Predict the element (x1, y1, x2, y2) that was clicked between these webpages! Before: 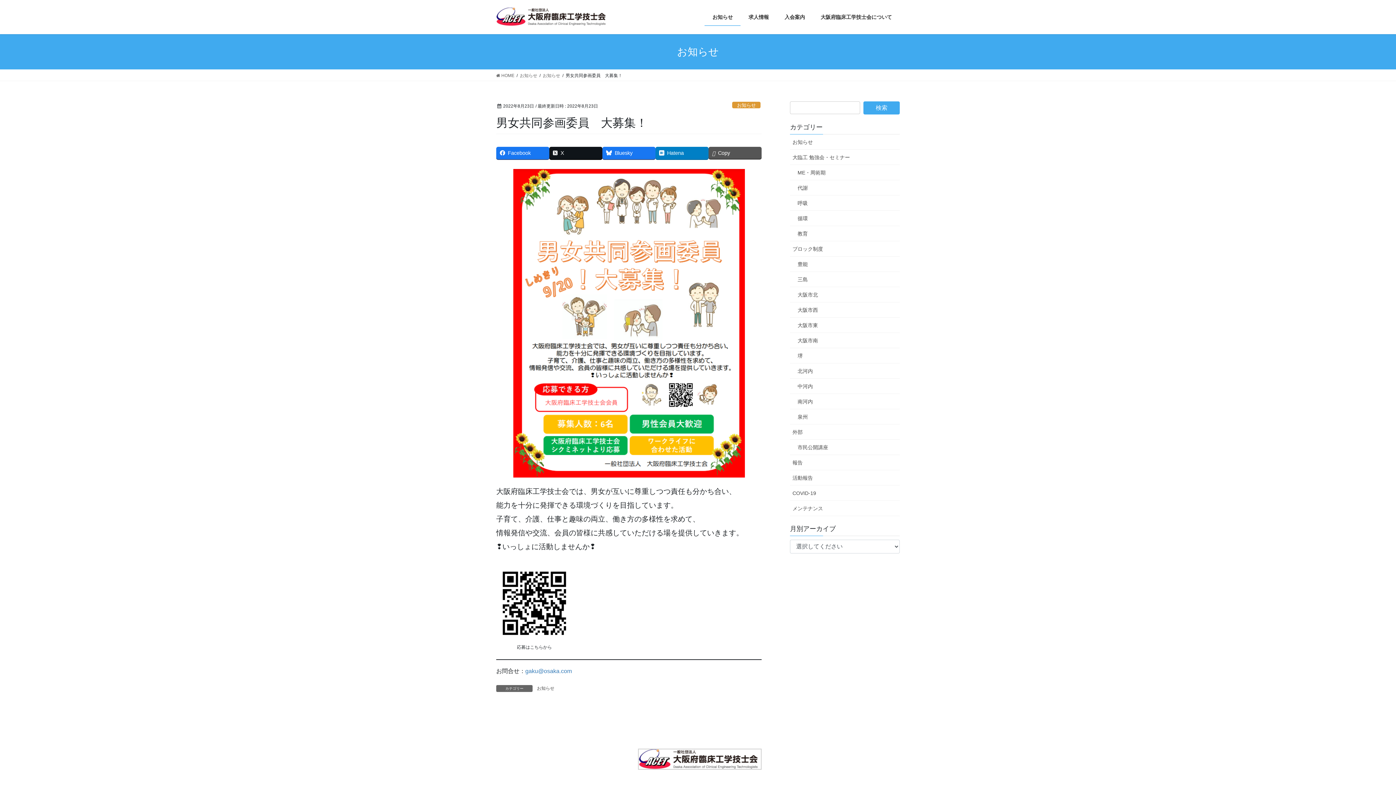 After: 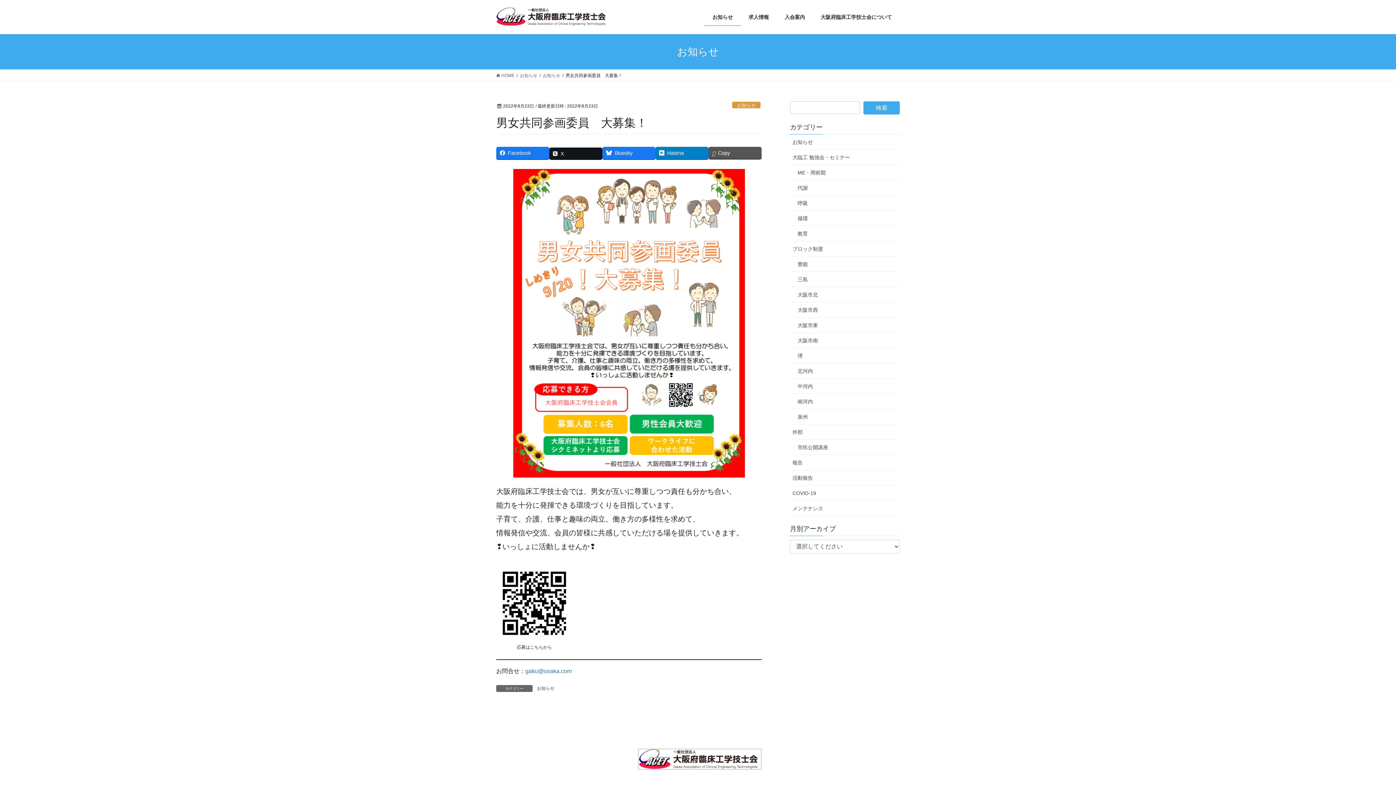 Action: label: X bbox: (549, 146, 602, 159)